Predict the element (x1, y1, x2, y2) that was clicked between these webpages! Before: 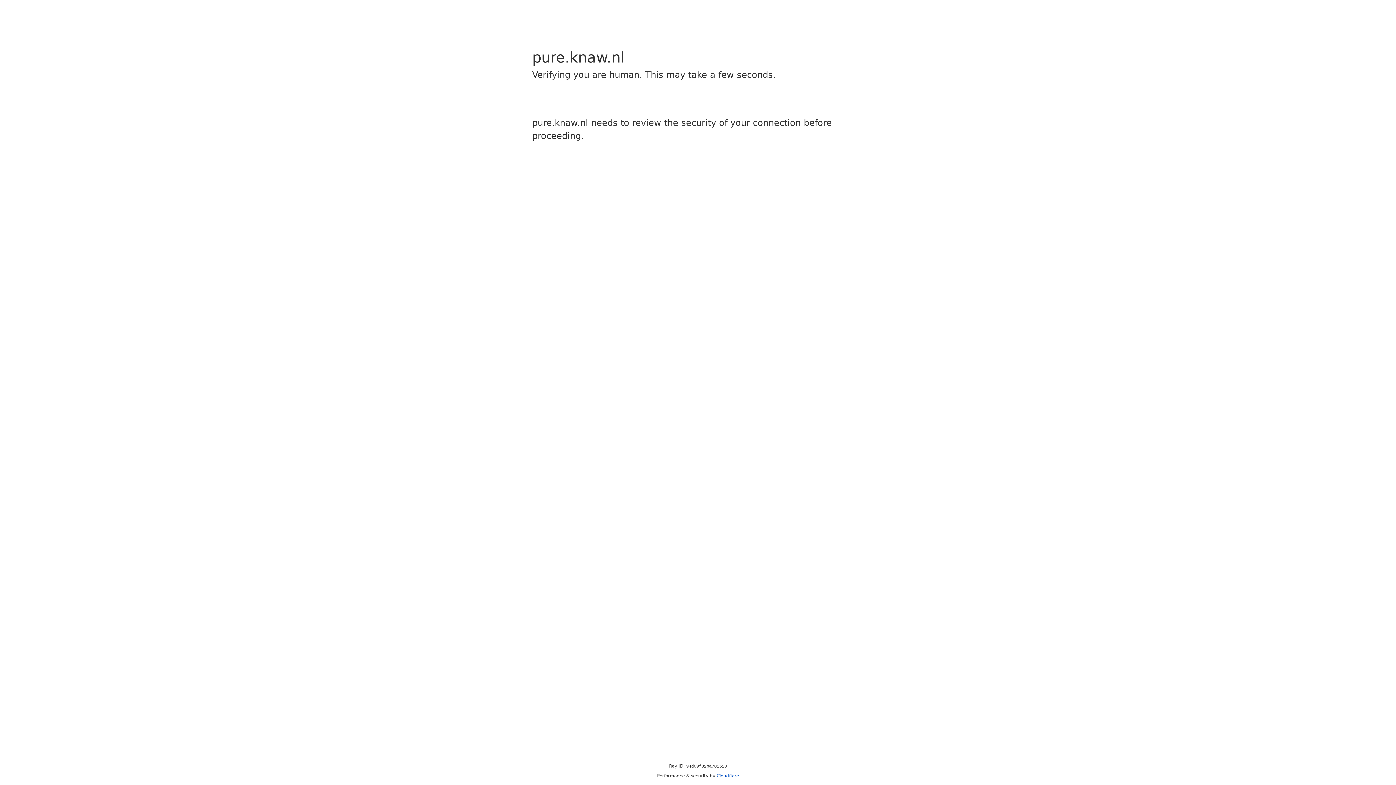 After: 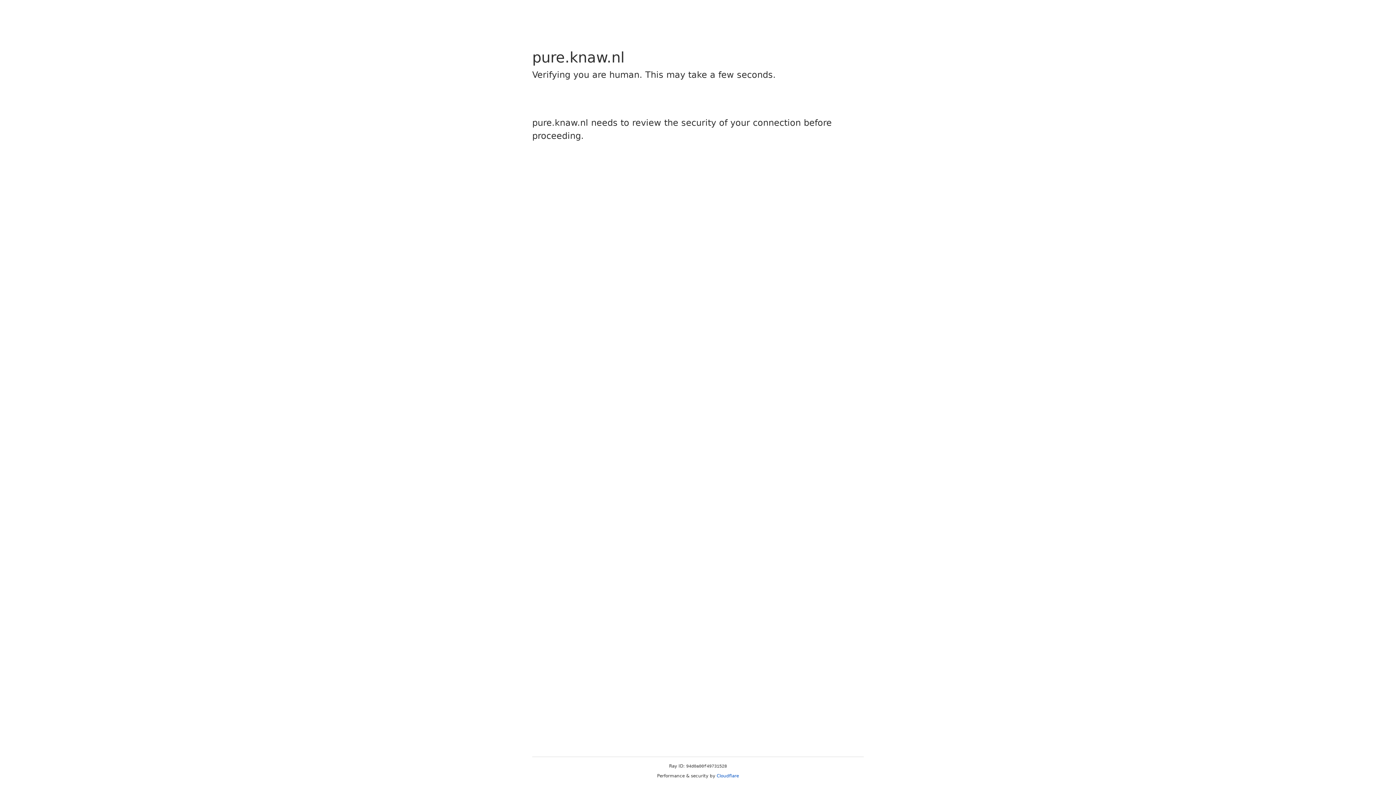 Action: label: Cloudflare bbox: (716, 773, 739, 778)